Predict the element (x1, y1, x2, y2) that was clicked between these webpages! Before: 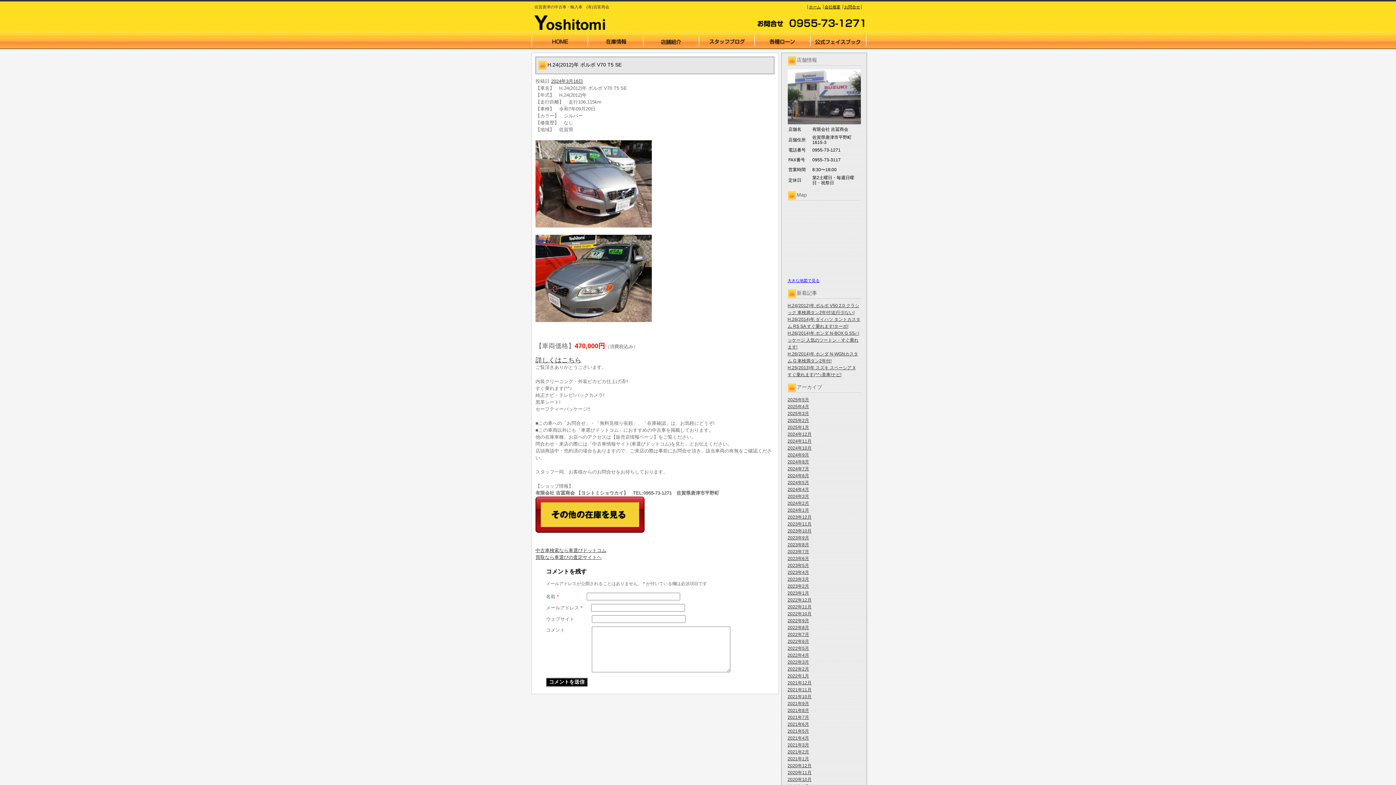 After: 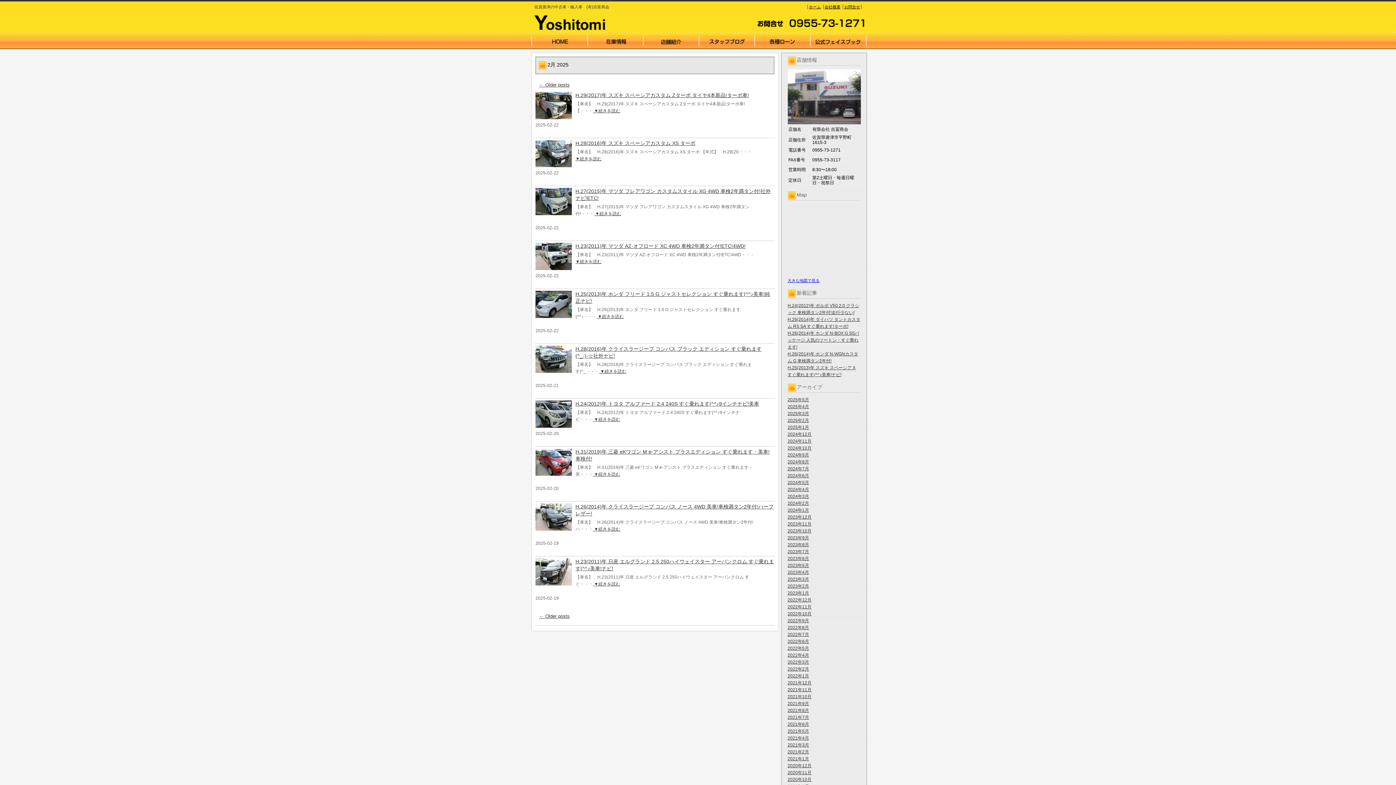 Action: label: 2025年2月 bbox: (787, 418, 809, 423)